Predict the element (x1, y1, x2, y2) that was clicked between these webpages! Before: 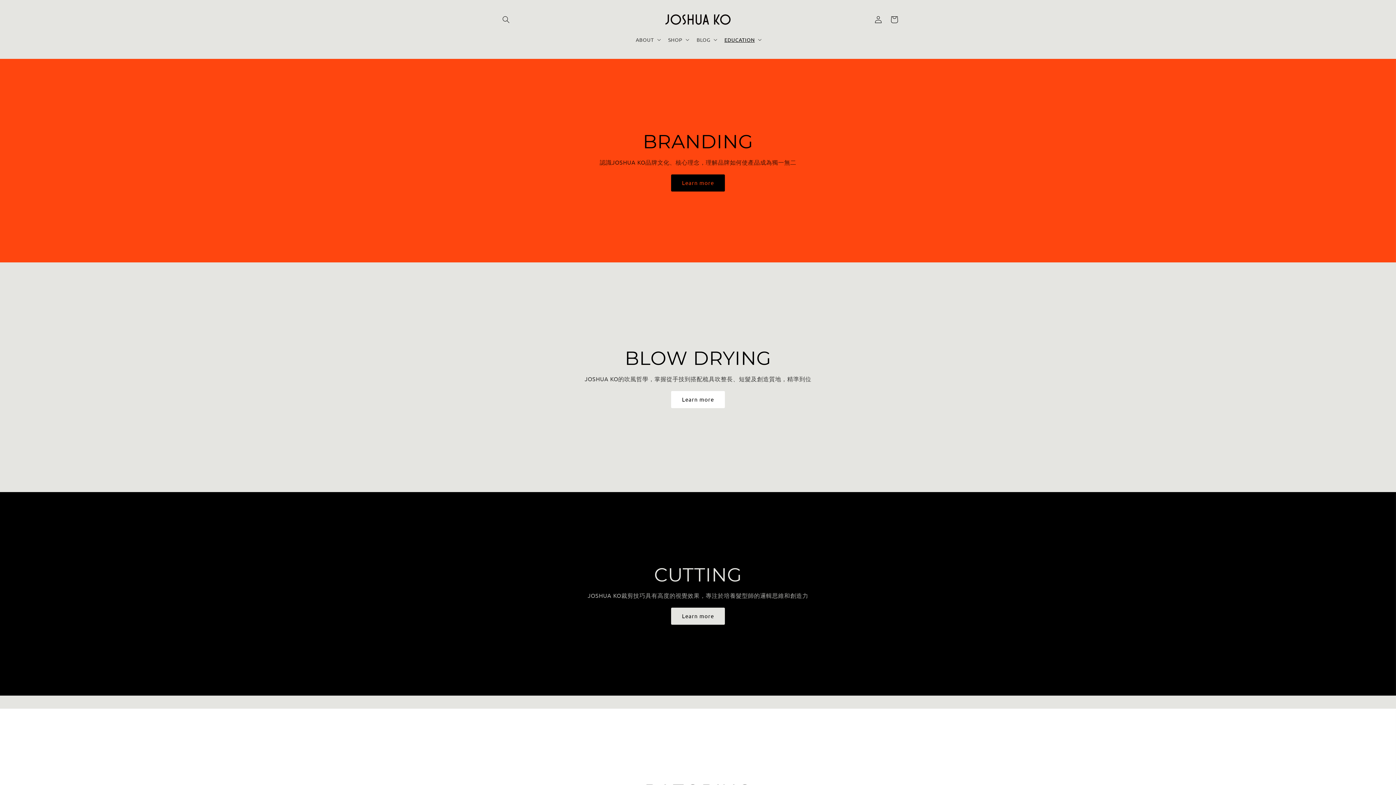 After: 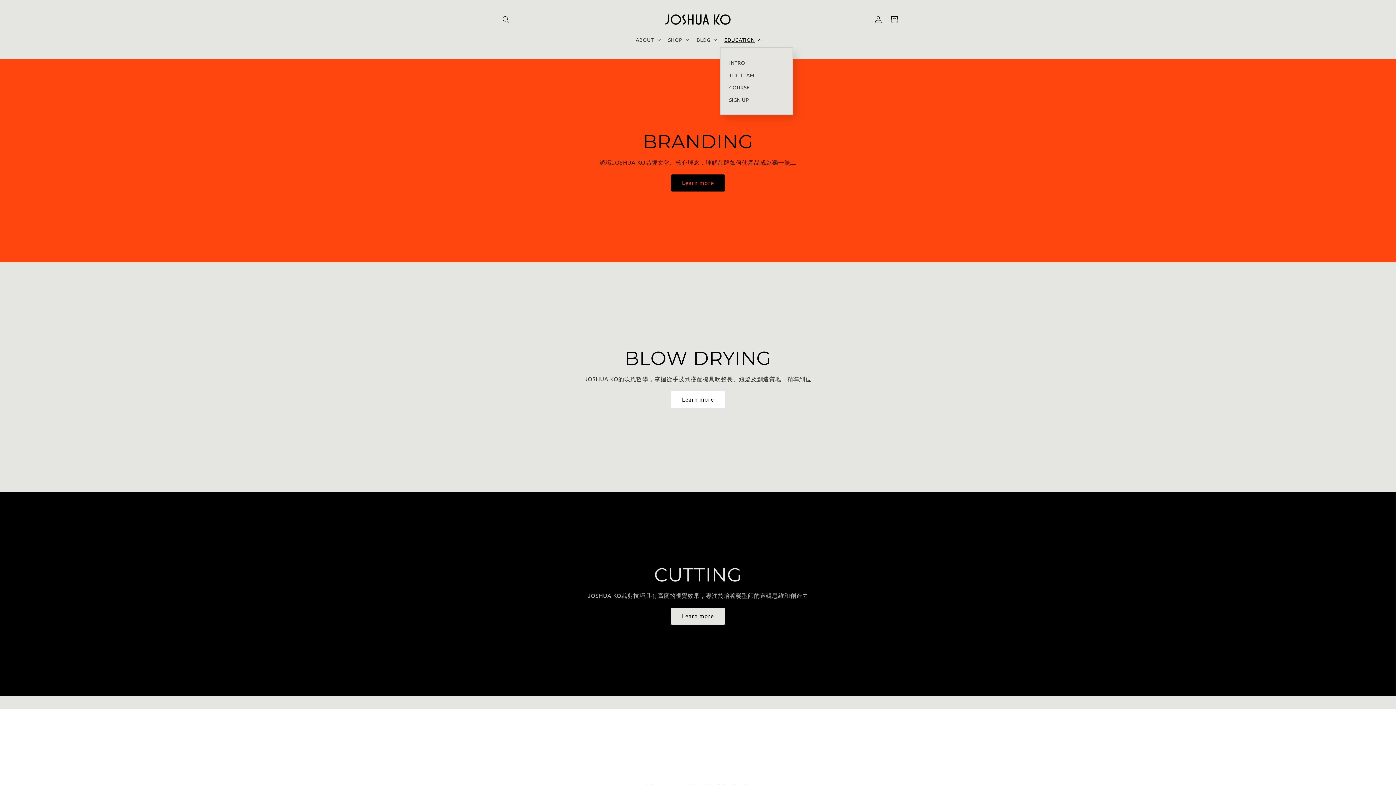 Action: bbox: (720, 32, 764, 47) label: EDUCATION